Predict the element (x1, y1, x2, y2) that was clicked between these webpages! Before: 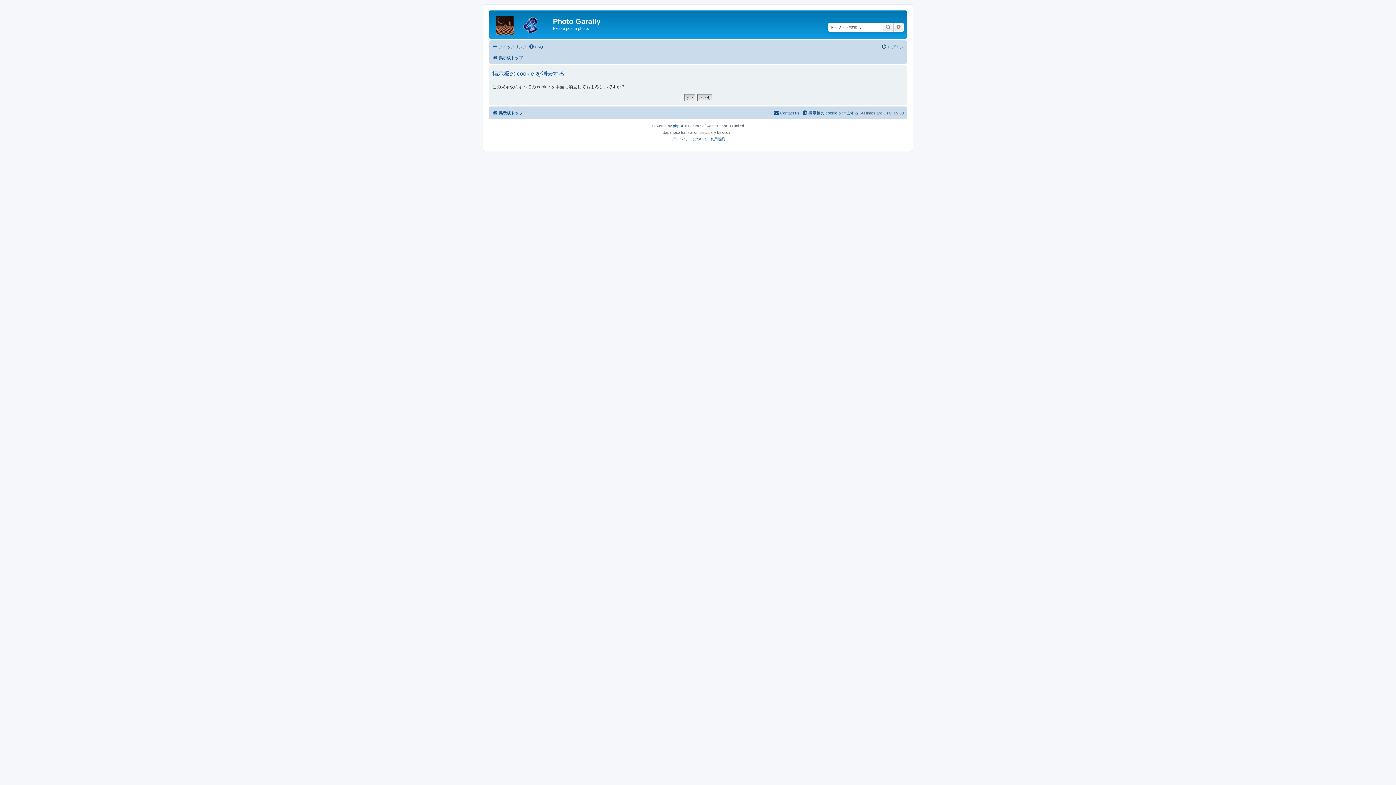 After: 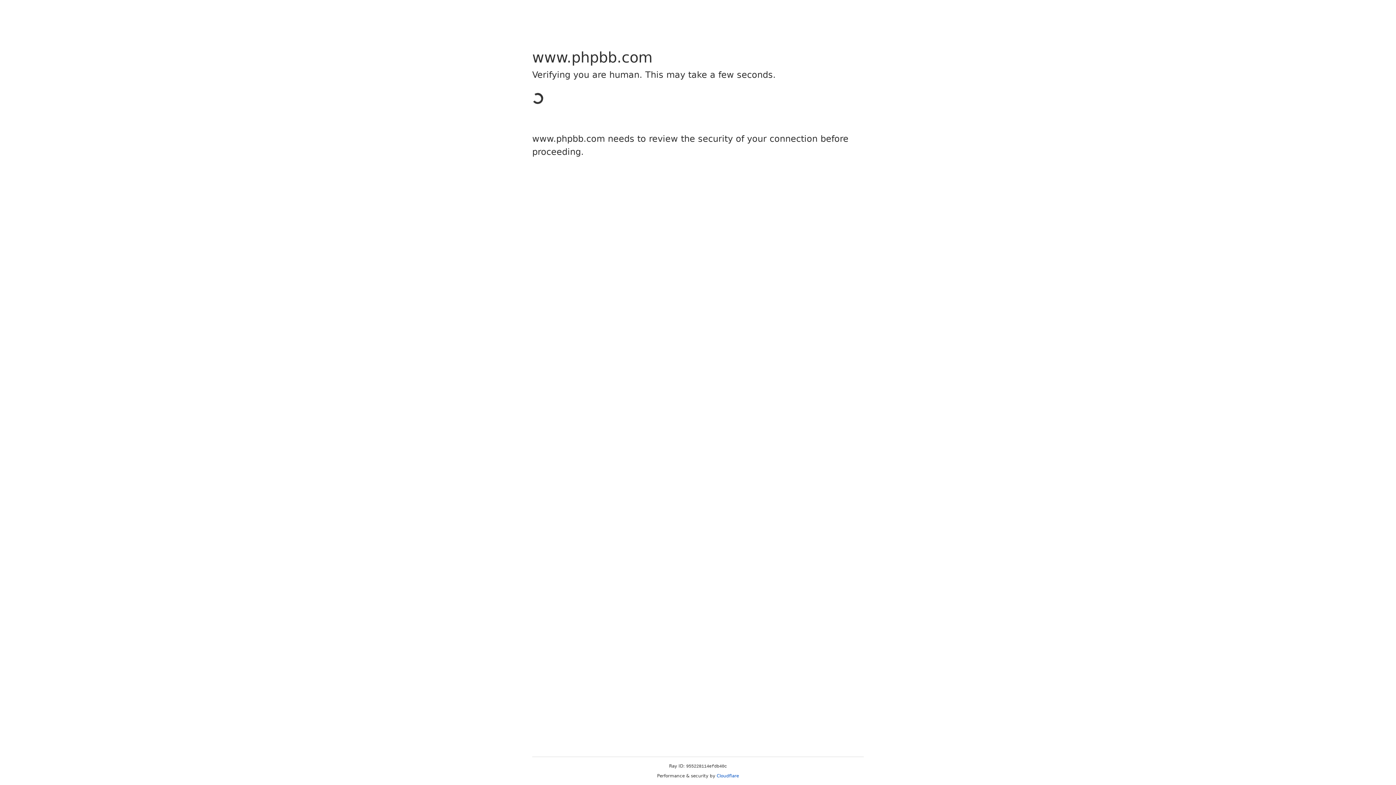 Action: bbox: (673, 122, 684, 129) label: phpBB